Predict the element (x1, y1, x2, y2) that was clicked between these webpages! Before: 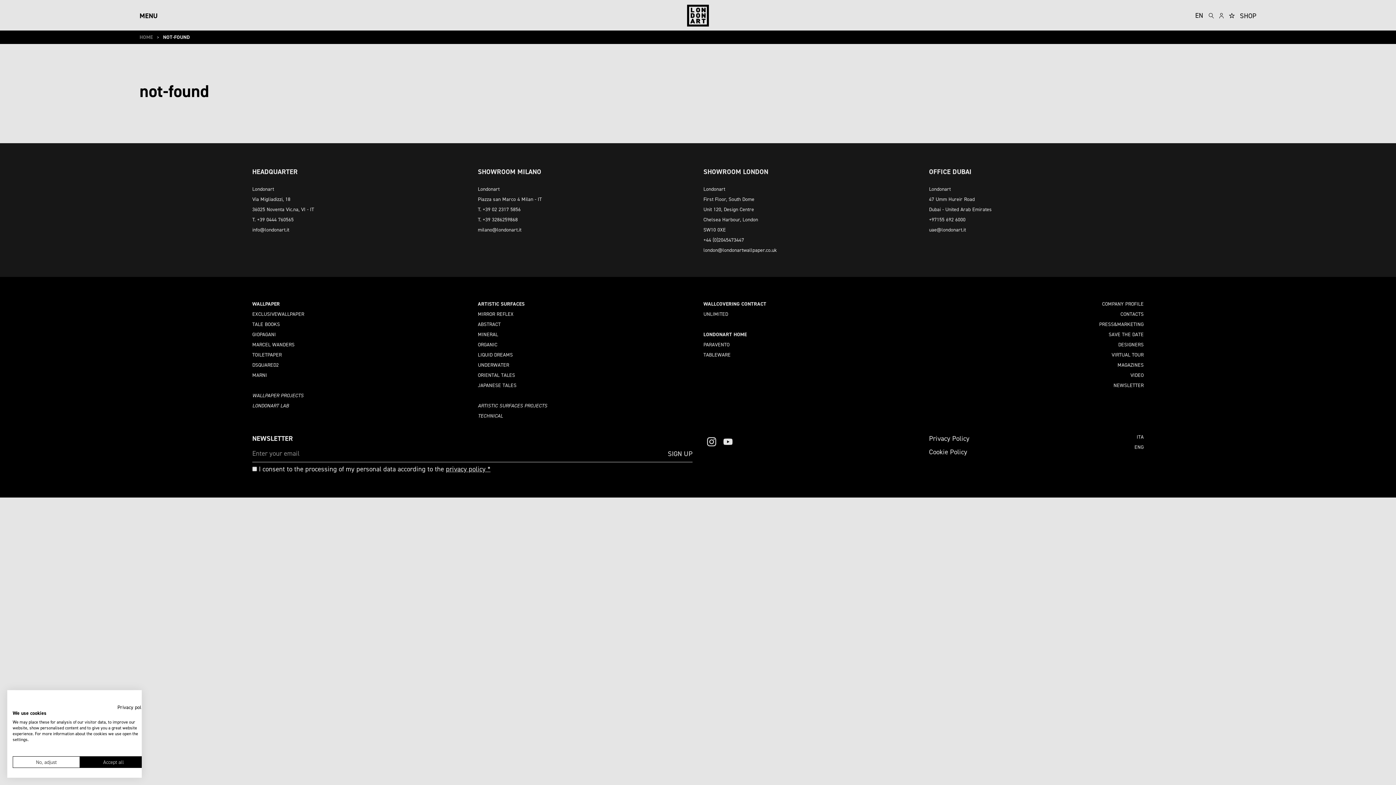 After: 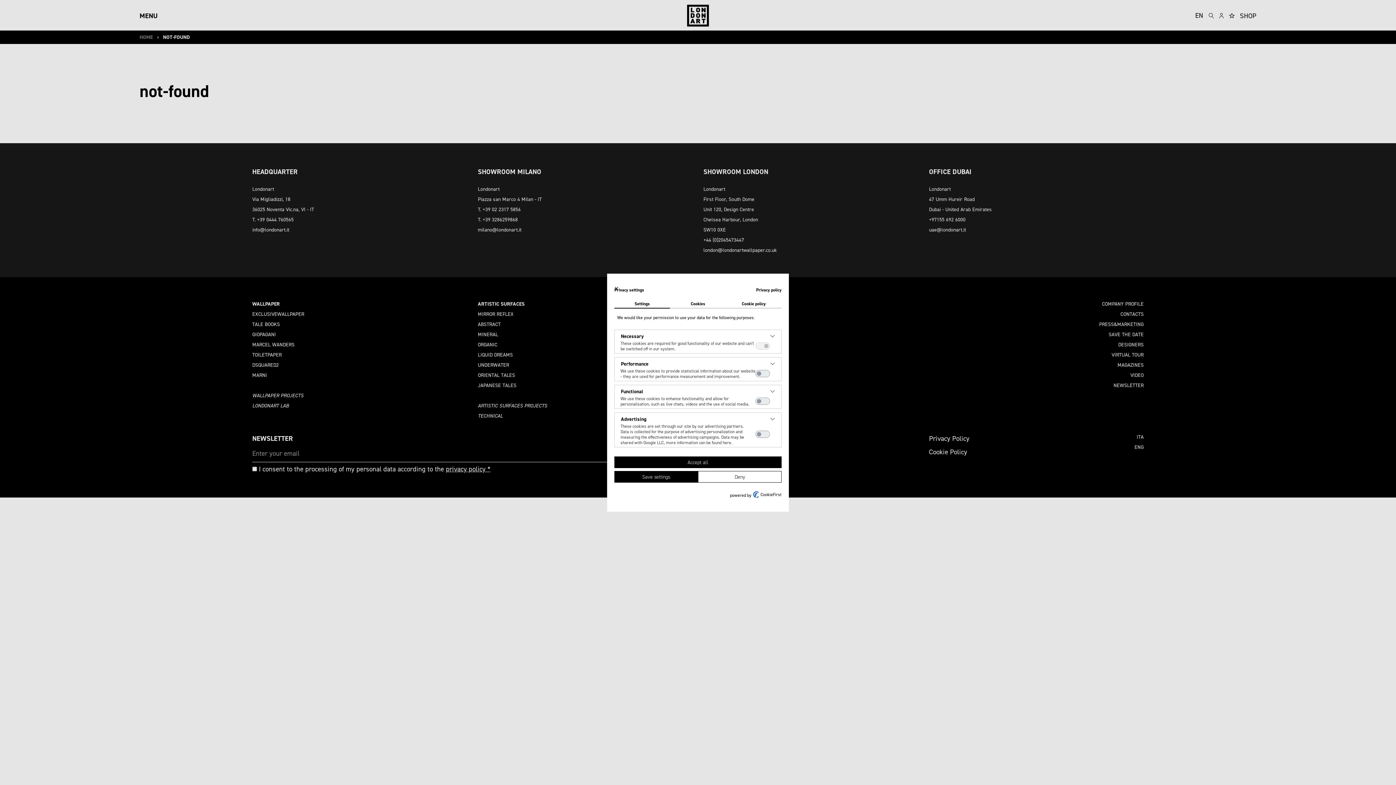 Action: label: Adjust cookie preferences bbox: (12, 756, 80, 768)